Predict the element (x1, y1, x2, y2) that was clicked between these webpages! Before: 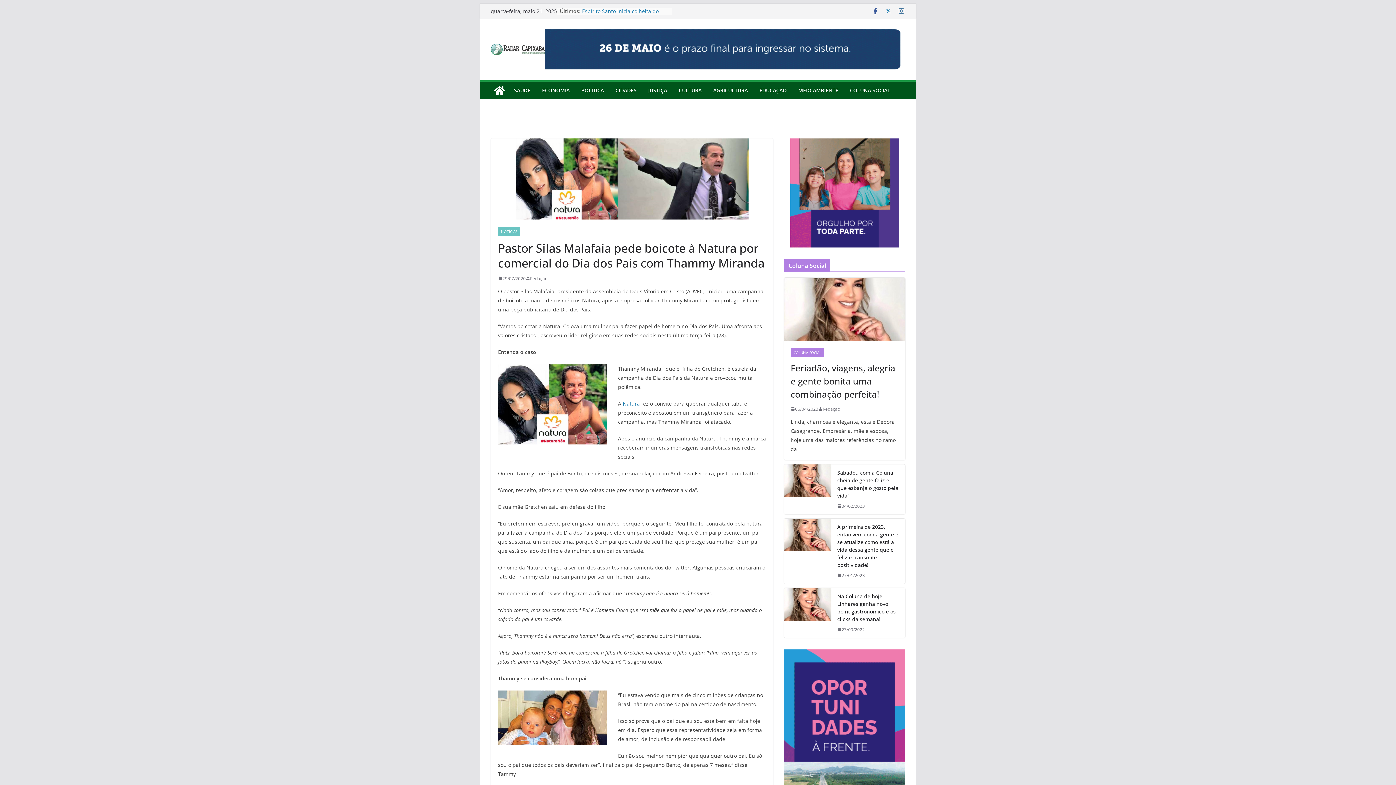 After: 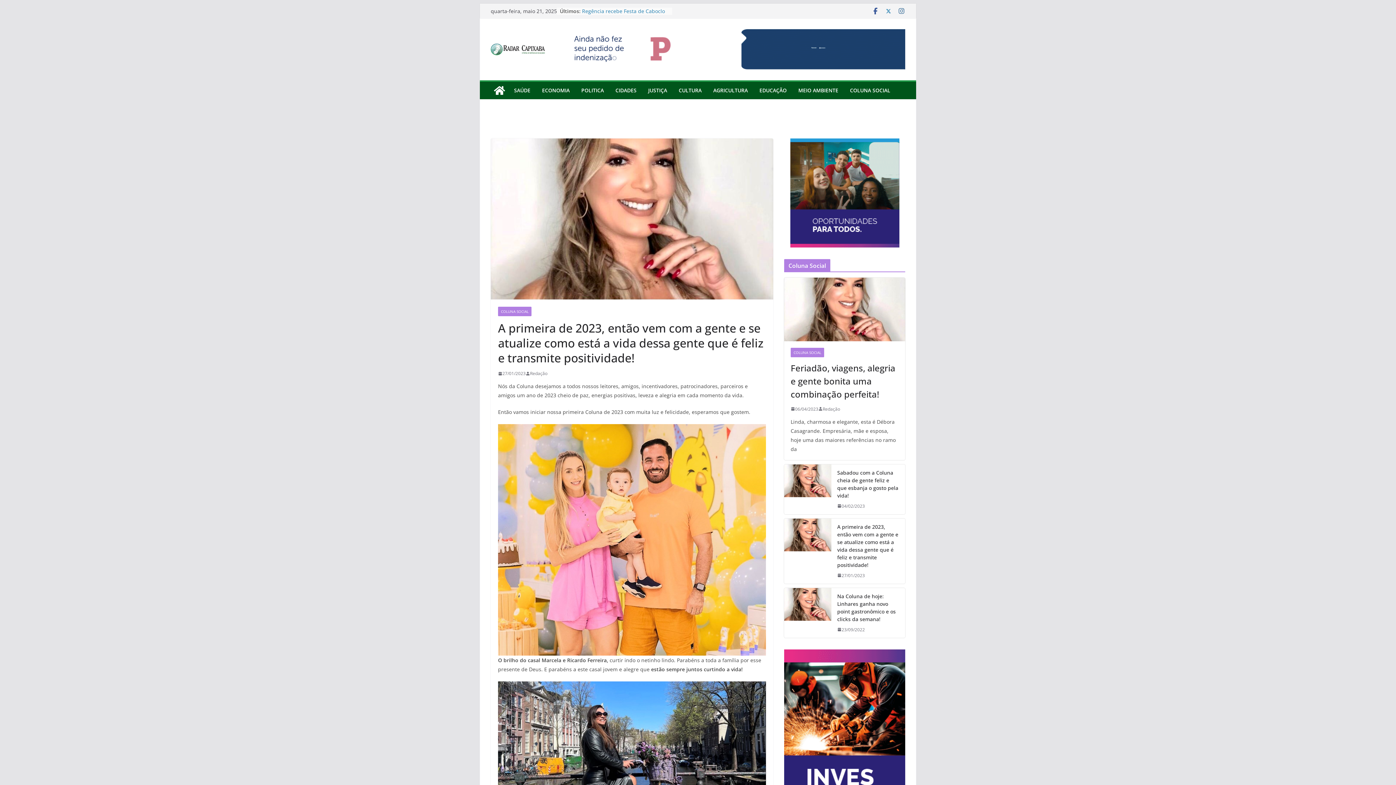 Action: label: A primeira de 2023, então vem com a gente e se atualize como está a vida dessa gente que é feliz e transmite positividade! bbox: (837, 523, 899, 569)